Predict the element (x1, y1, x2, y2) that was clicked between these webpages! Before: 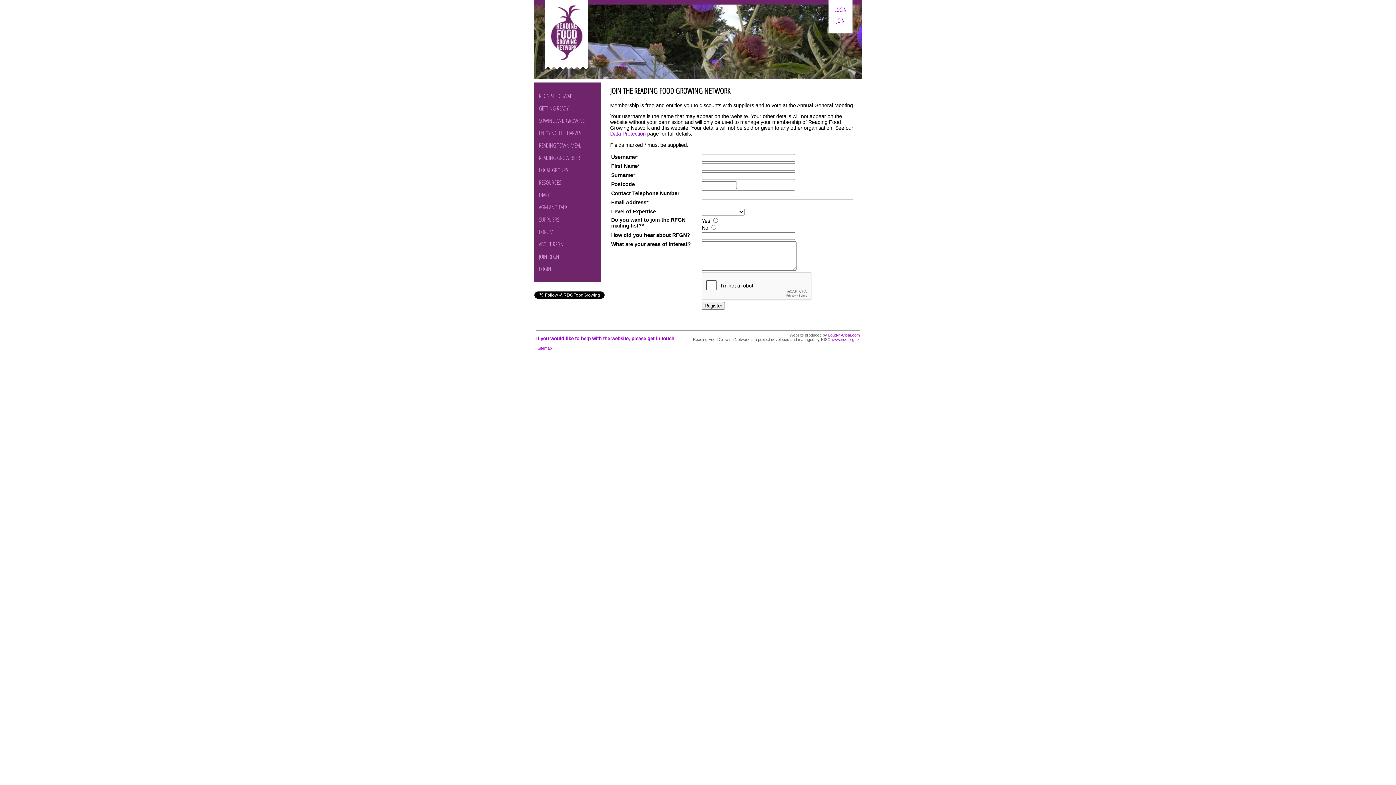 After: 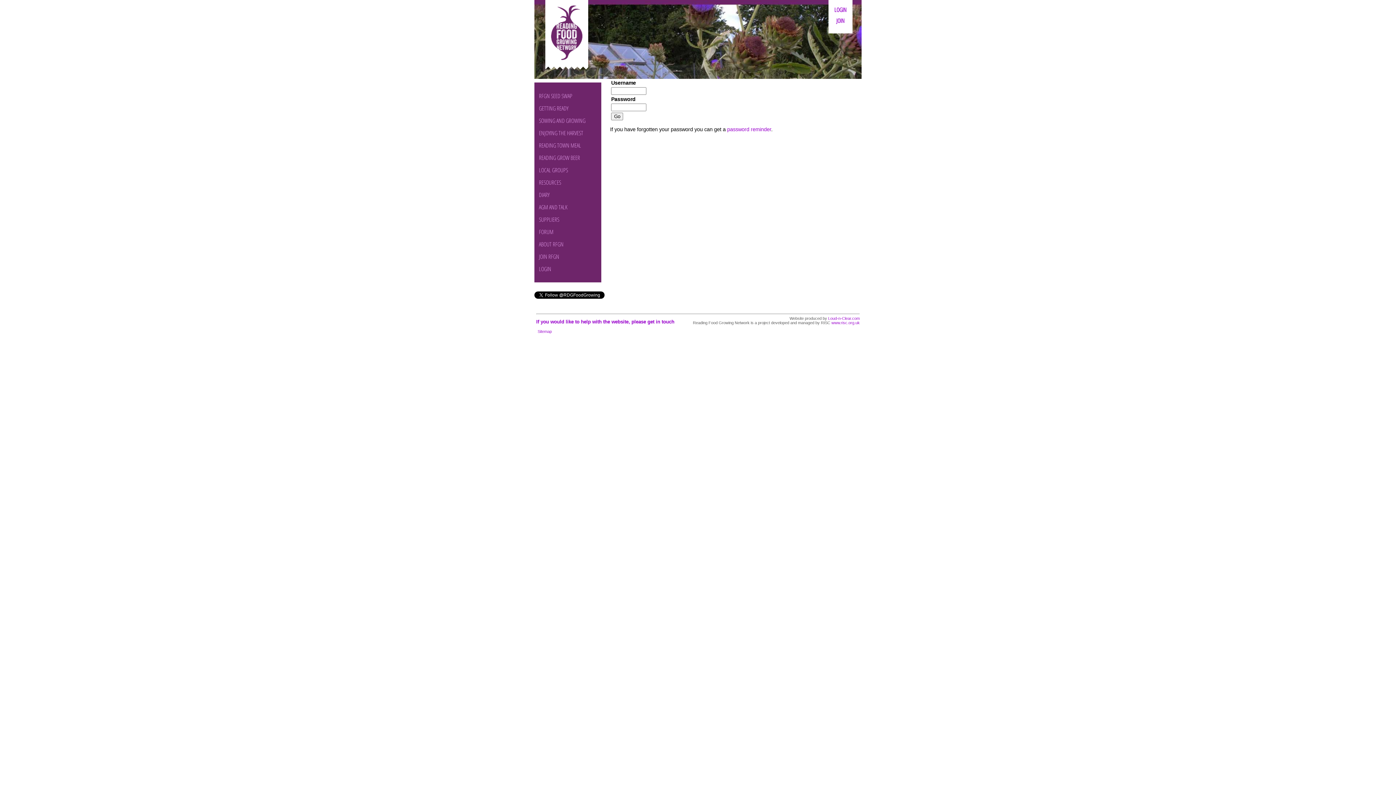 Action: label: LOGIN bbox: (538, 262, 591, 275)